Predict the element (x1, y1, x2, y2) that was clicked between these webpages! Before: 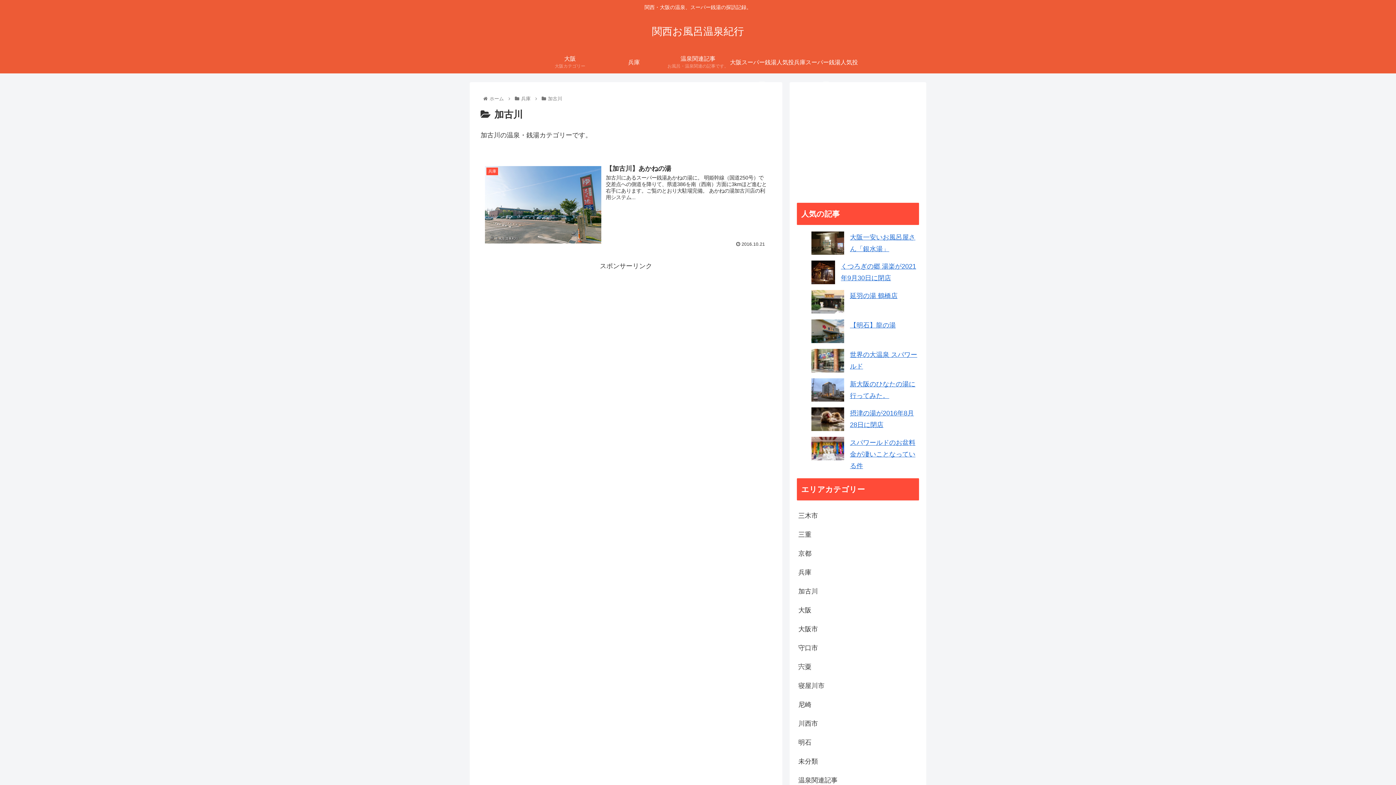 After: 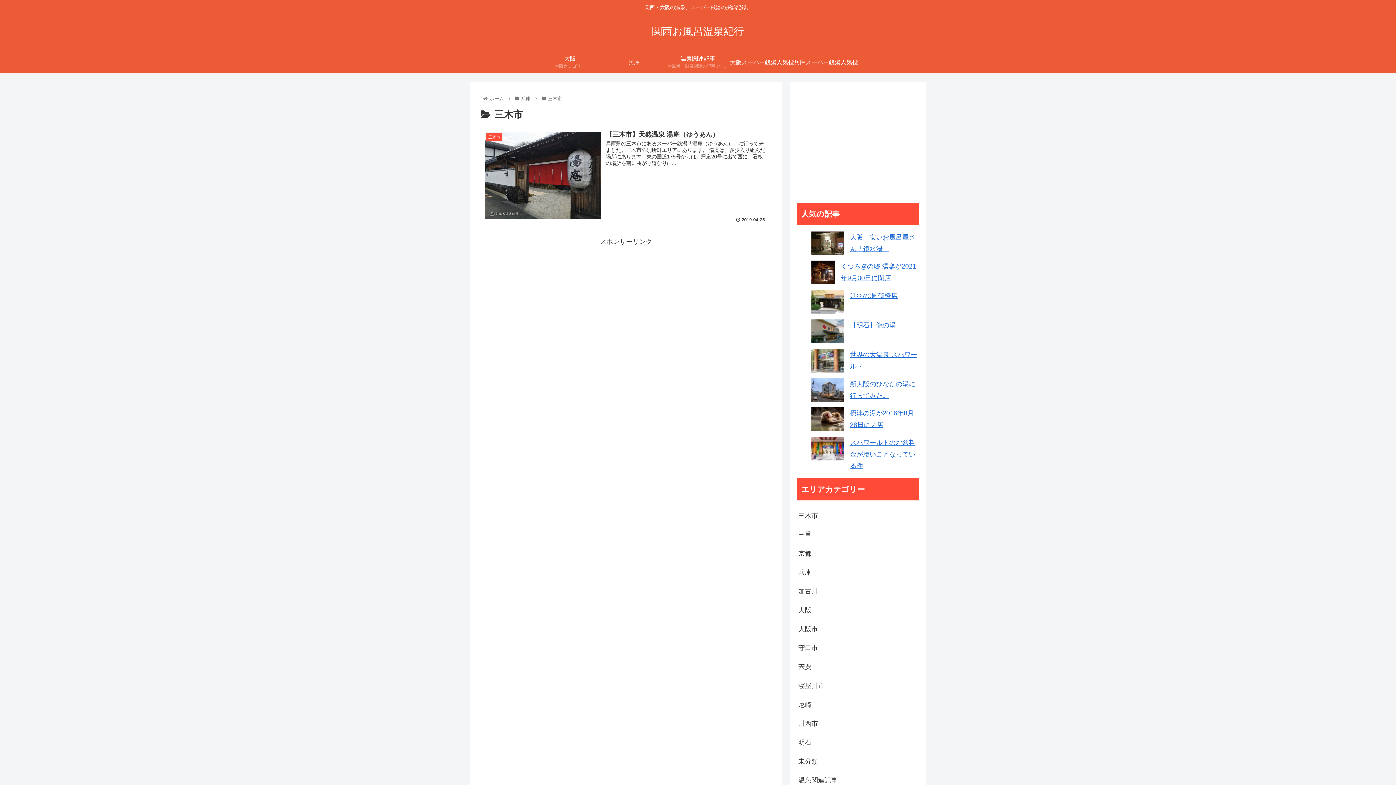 Action: bbox: (797, 506, 919, 525) label: 三木市